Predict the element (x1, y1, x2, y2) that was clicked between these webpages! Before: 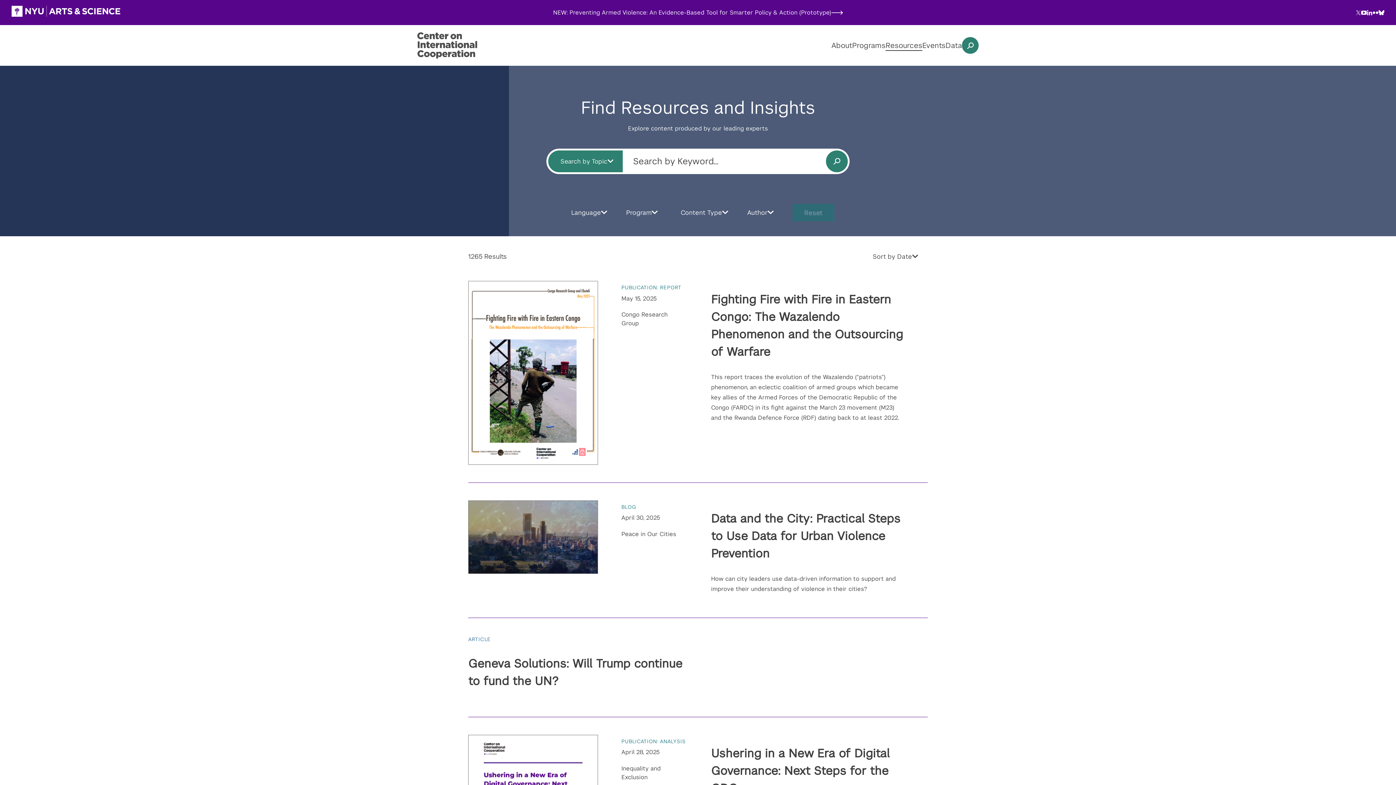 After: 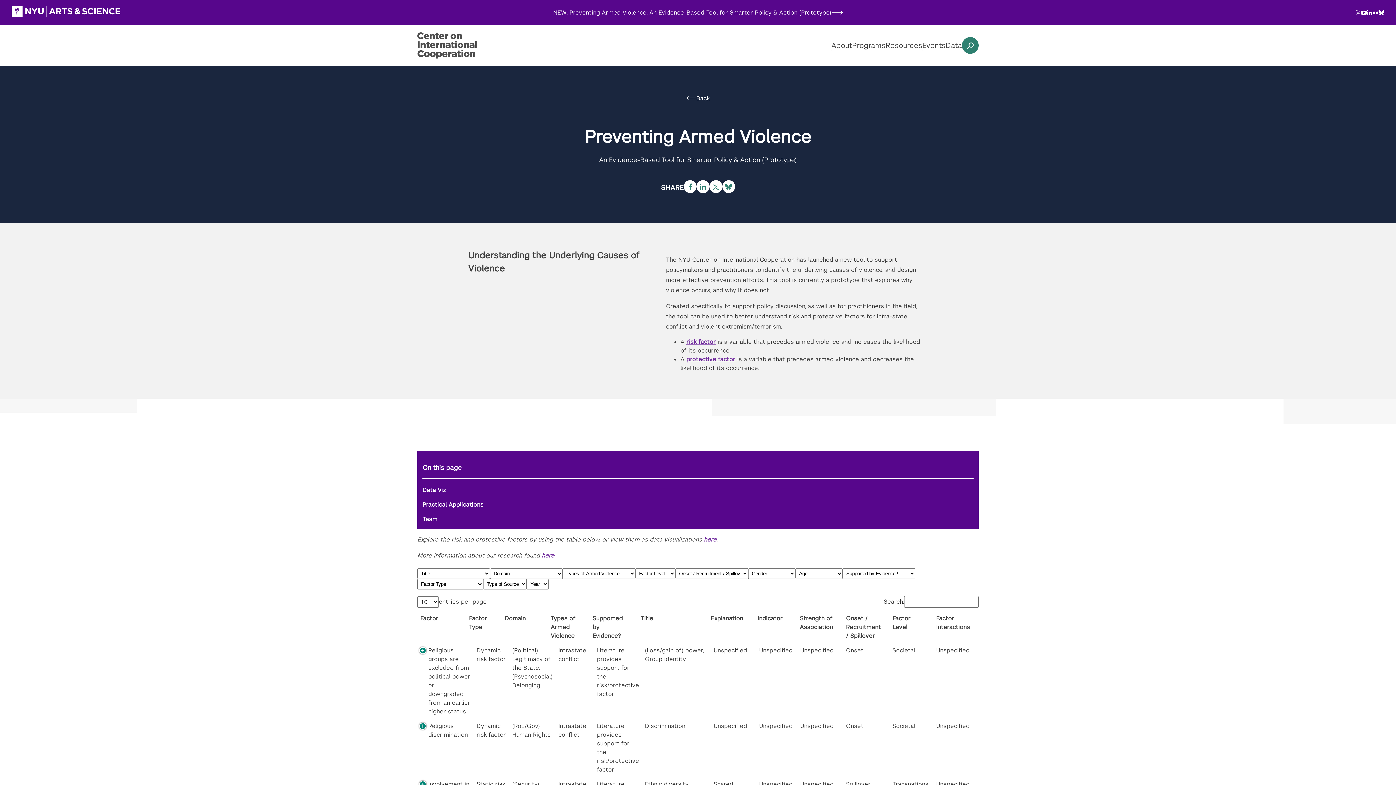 Action: bbox: (546, 8, 849, 16) label: NEW: Preventing Armed Violence: An Evidence-Based Tool for Smarter Policy & Action (Prototype)